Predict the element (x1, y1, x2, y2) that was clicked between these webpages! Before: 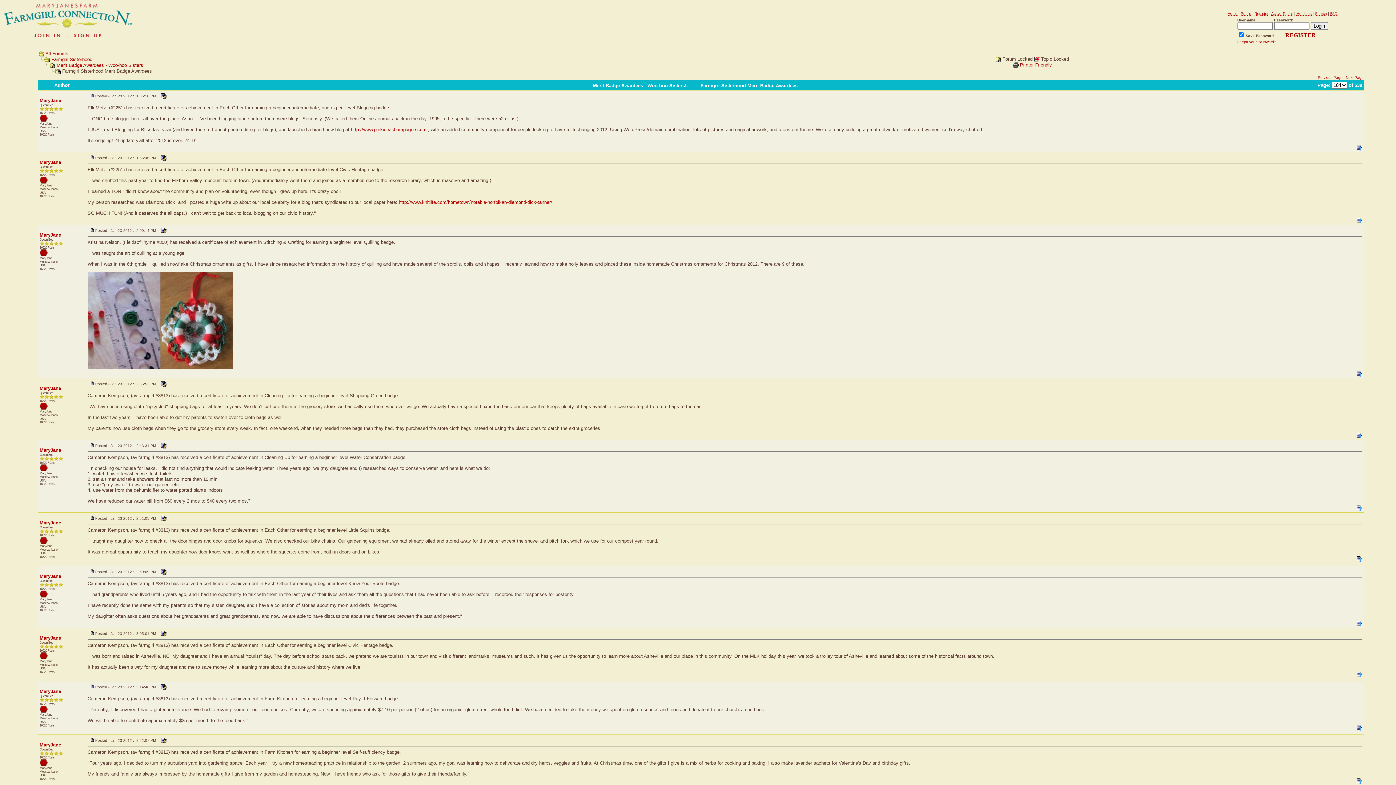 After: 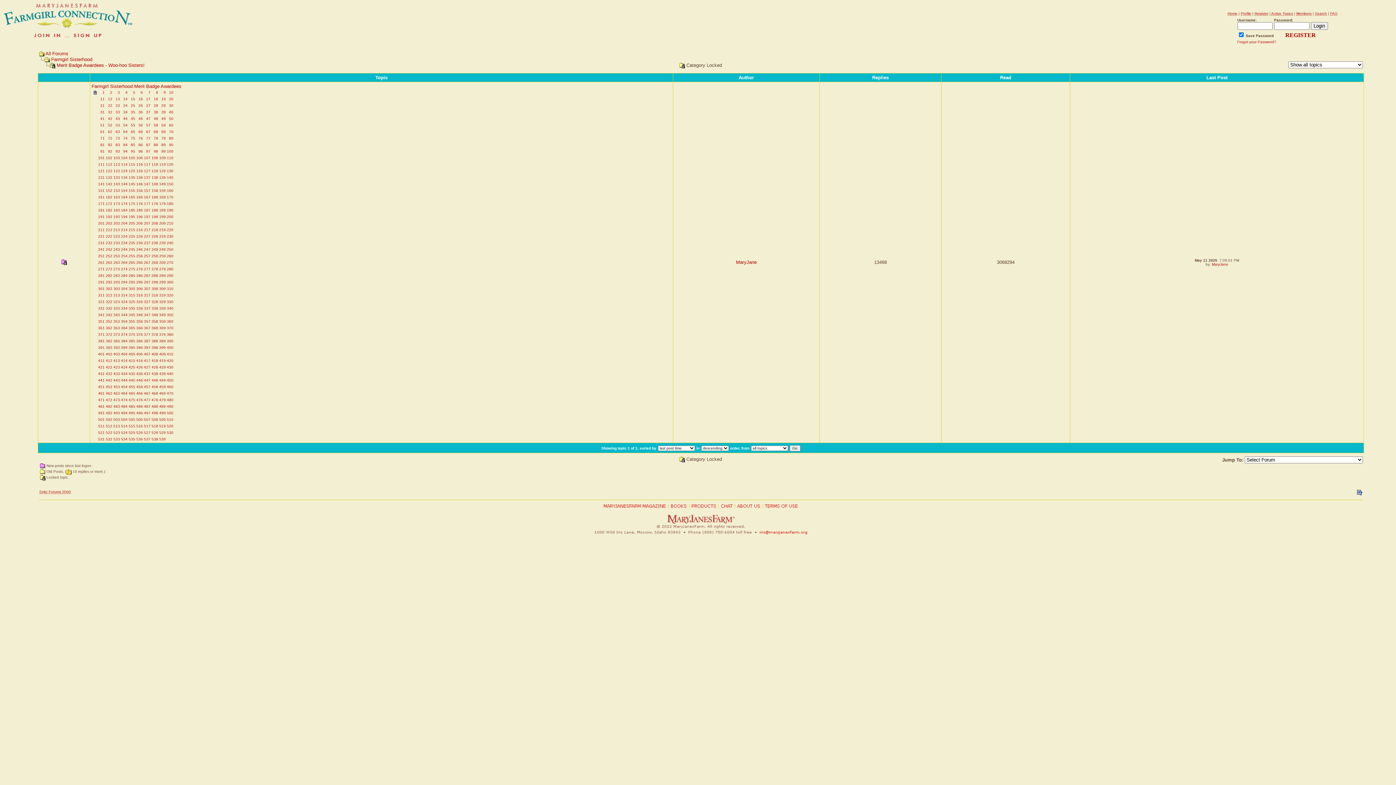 Action: label: Merit Badge Awardees - Woo-hoo Sisters! bbox: (593, 82, 686, 88)